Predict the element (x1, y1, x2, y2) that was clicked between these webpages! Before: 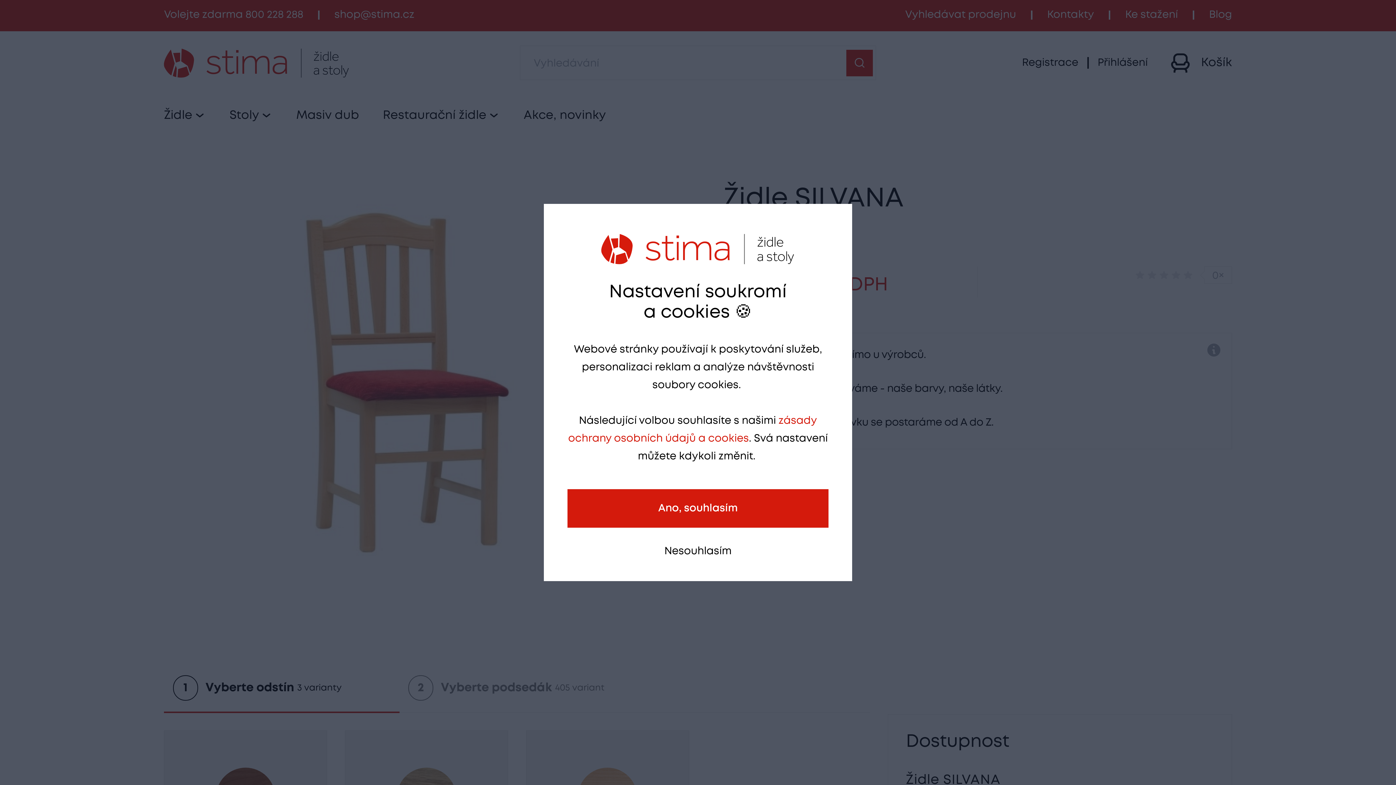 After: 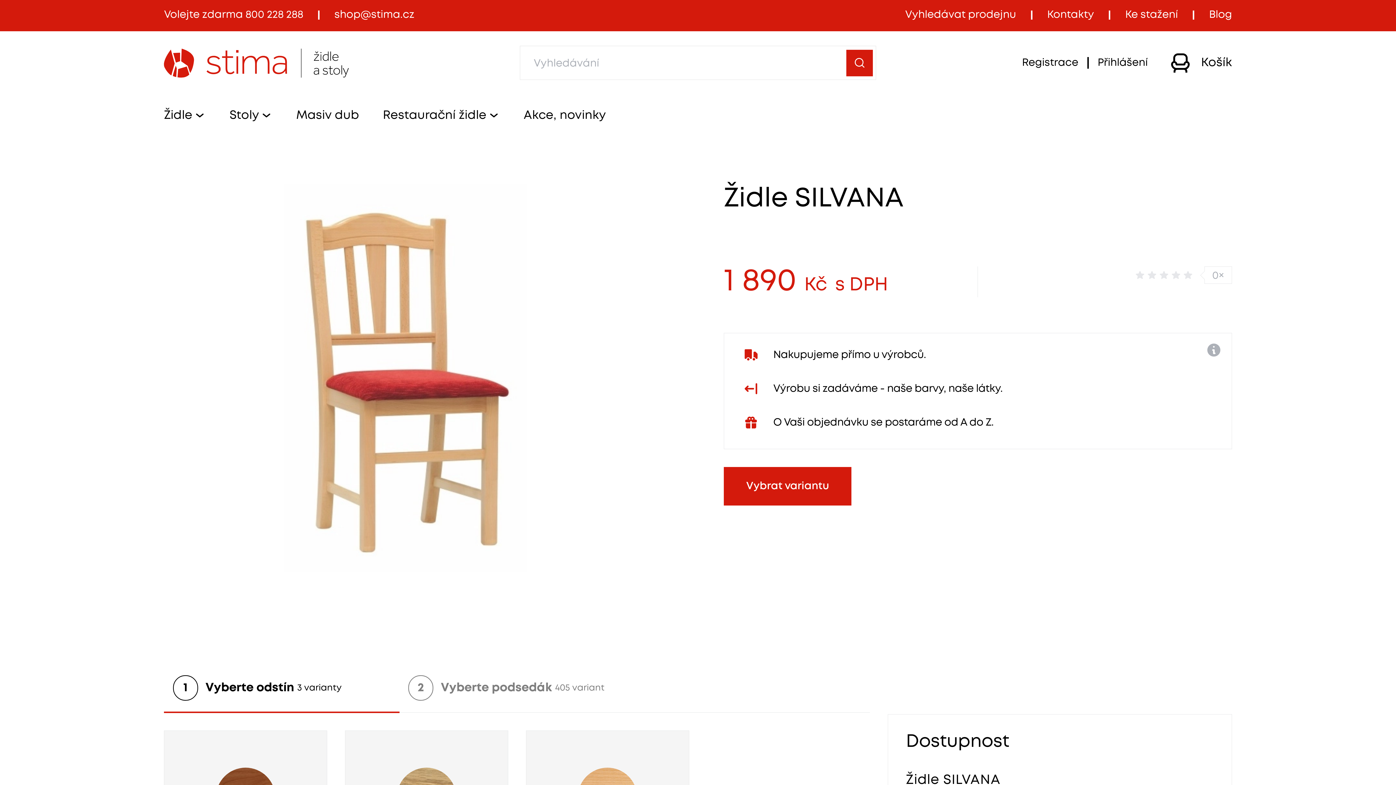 Action: label: Ano, souhlasím bbox: (567, 489, 828, 528)